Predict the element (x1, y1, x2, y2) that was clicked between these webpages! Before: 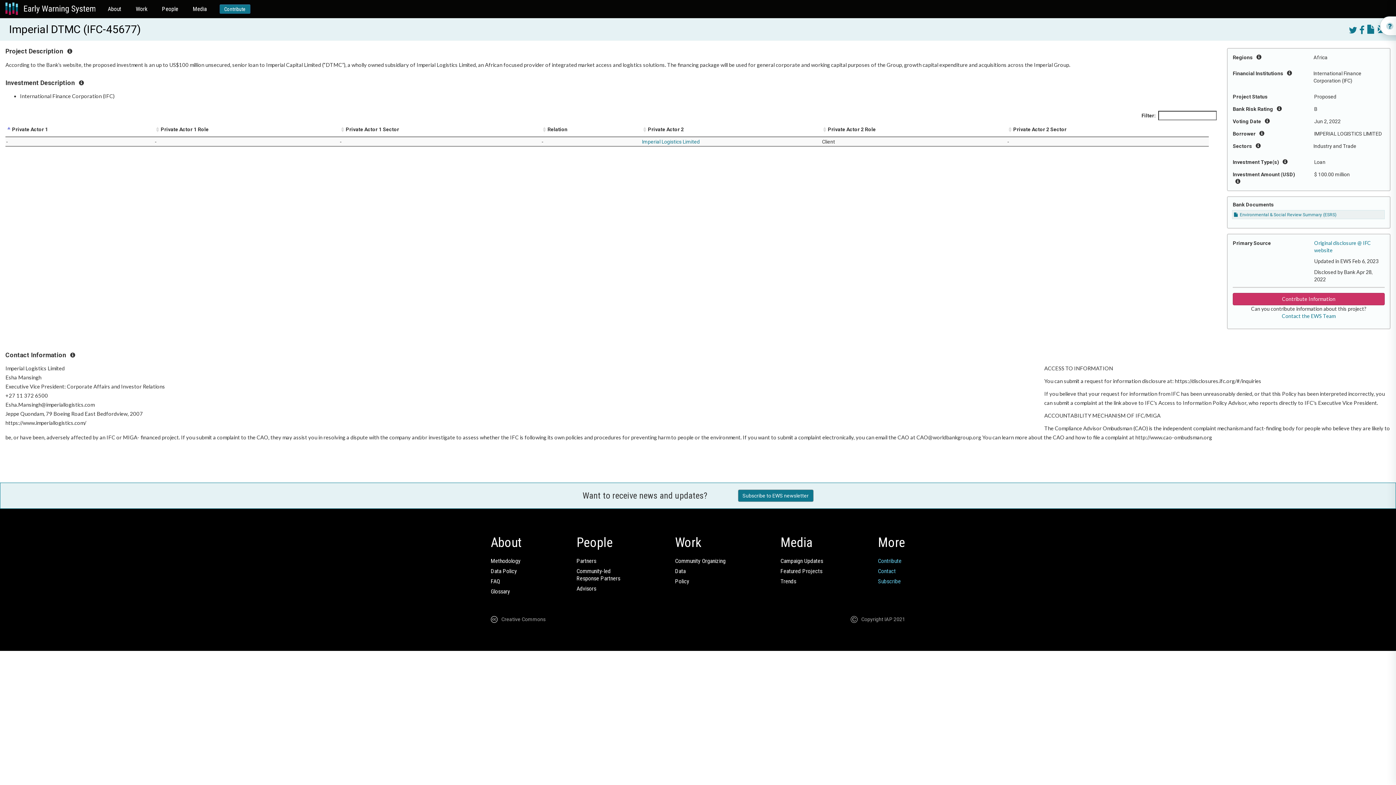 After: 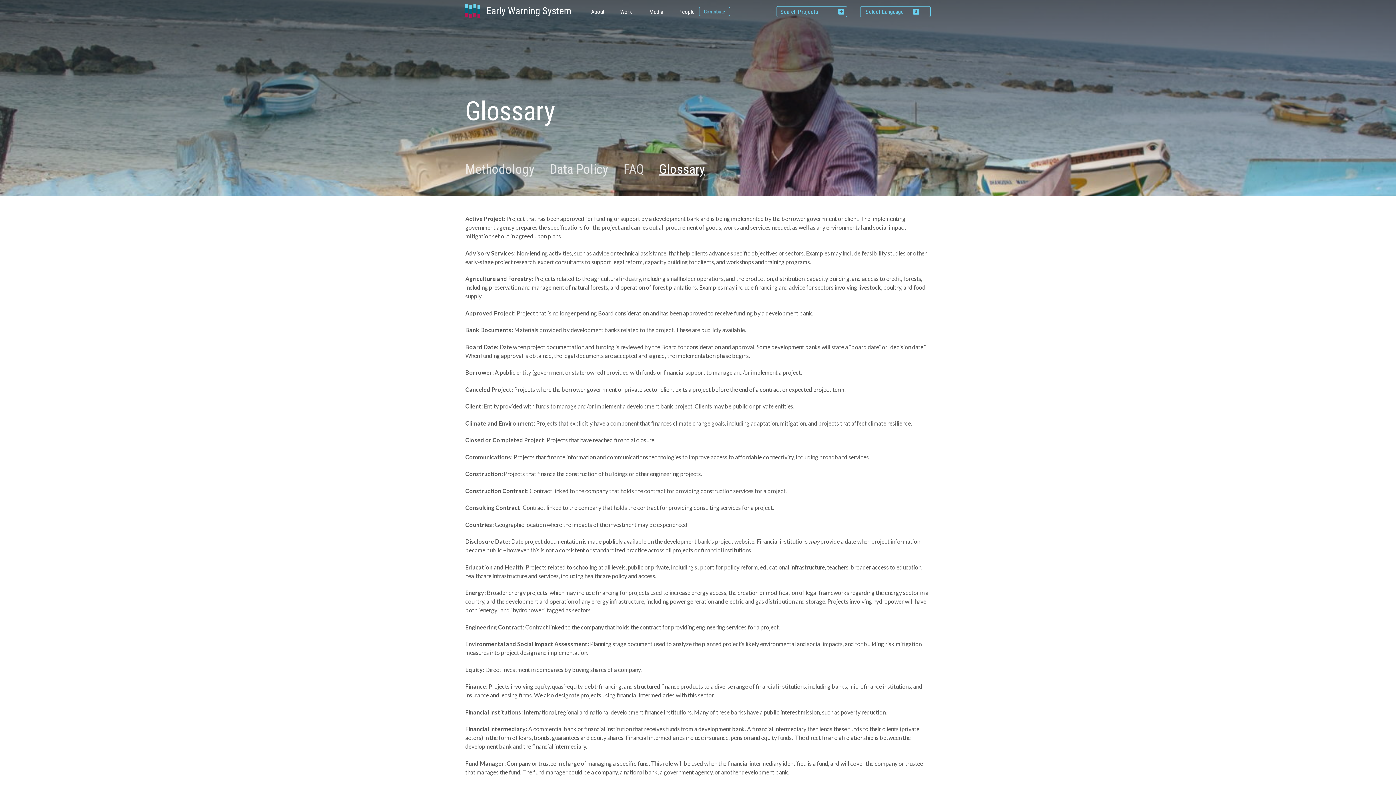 Action: bbox: (490, 588, 510, 595) label: Glossary